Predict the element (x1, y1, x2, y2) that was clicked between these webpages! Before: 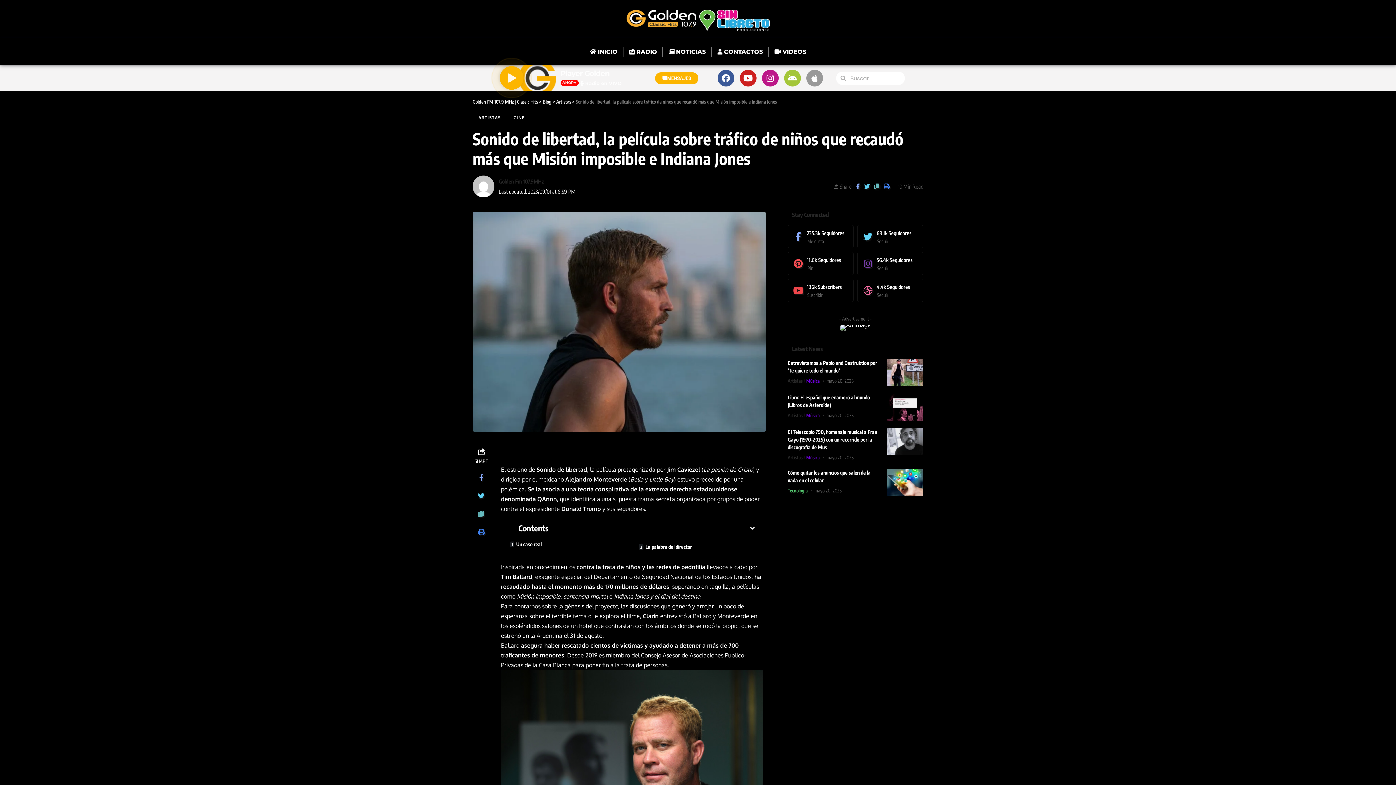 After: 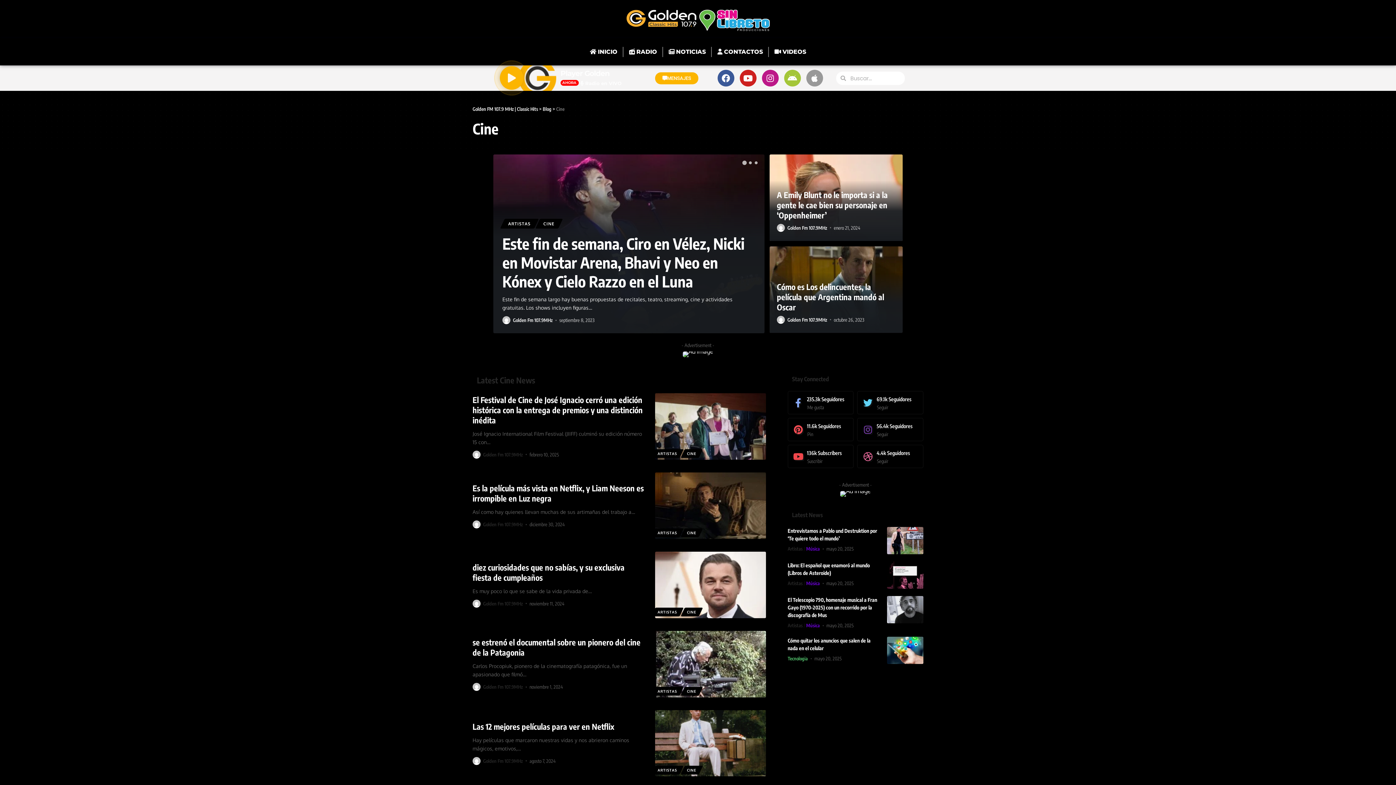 Action: label: CINE bbox: (507, 112, 530, 122)